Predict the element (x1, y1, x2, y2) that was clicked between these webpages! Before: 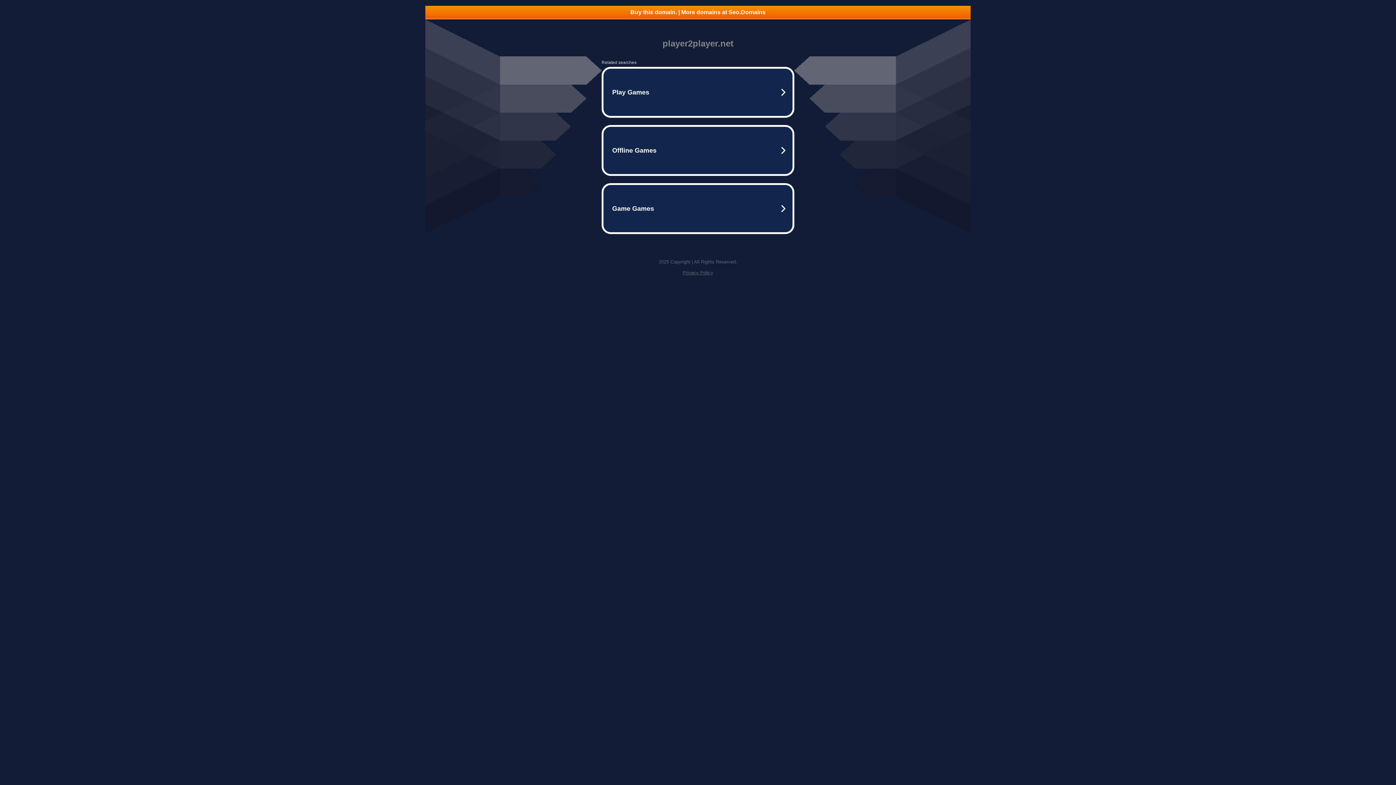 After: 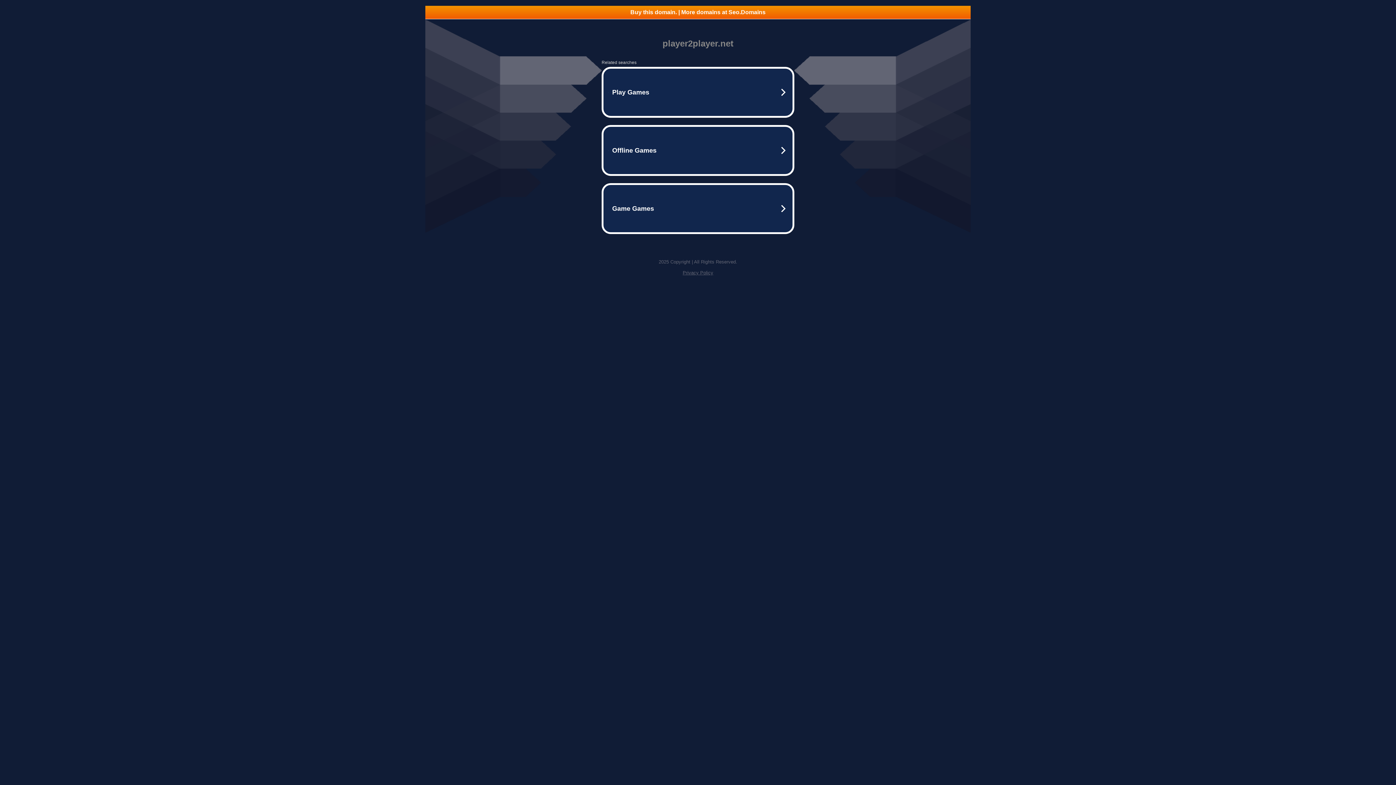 Action: label: Buy this domain. | More domains at Seo.Domains bbox: (425, 5, 970, 18)